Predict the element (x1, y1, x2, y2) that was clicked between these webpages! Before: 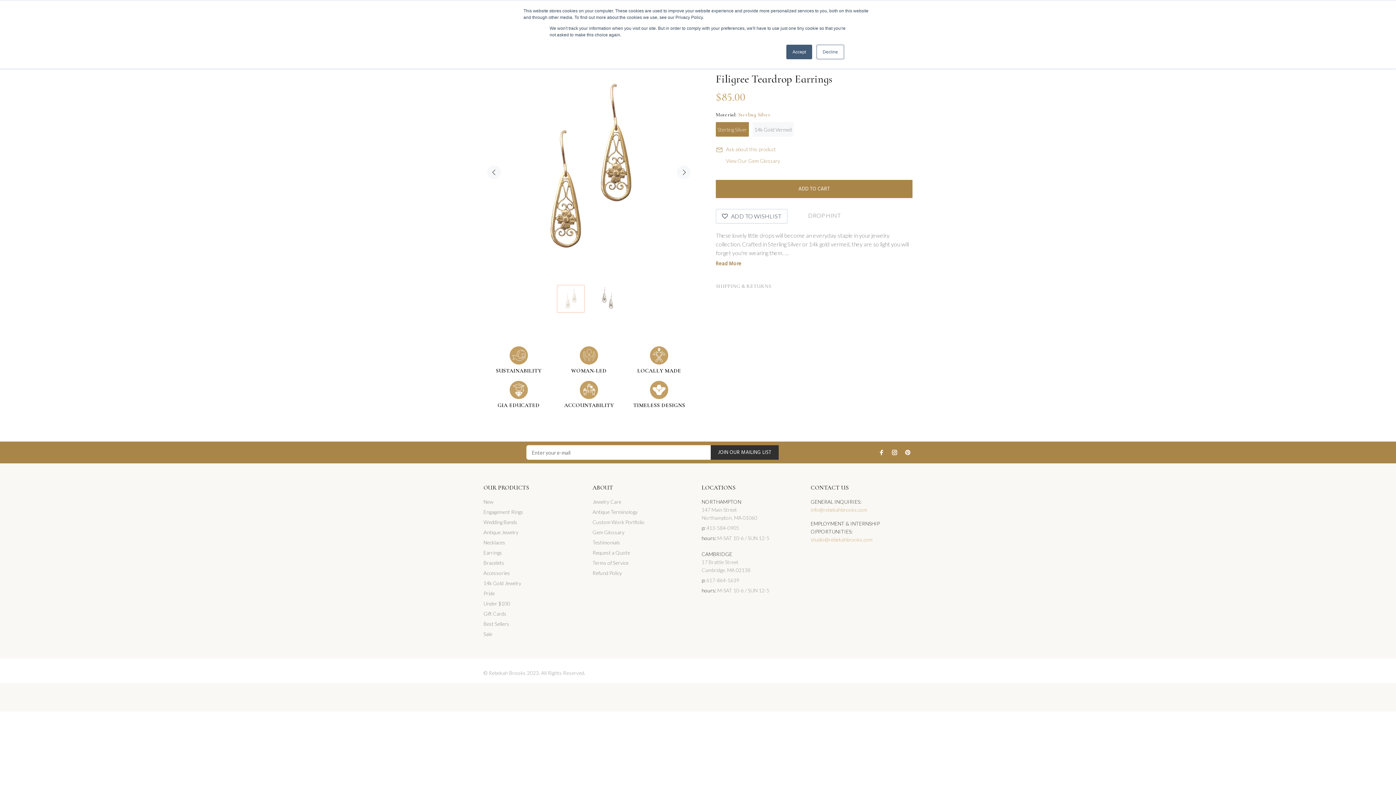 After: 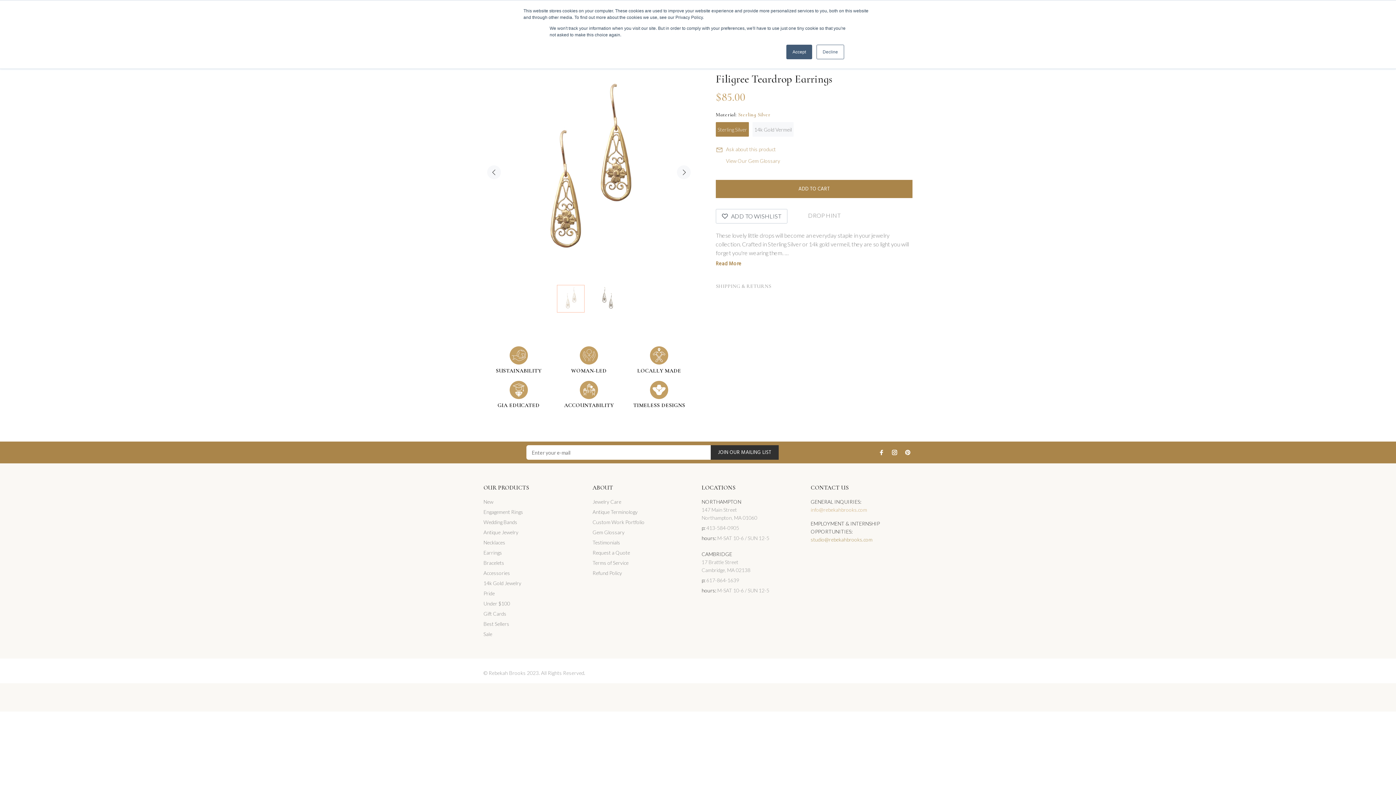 Action: label: studio@rebekahbrooks.com bbox: (810, 536, 872, 542)